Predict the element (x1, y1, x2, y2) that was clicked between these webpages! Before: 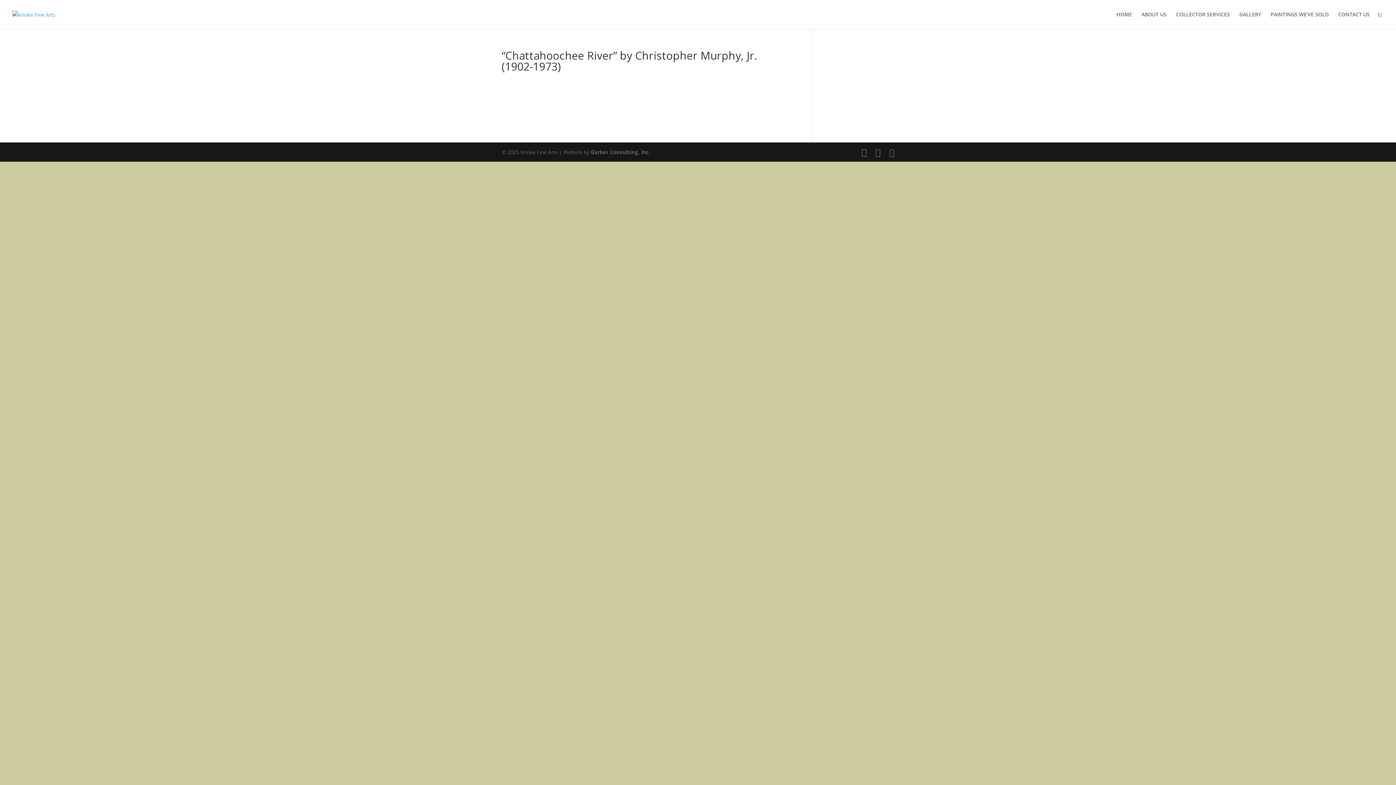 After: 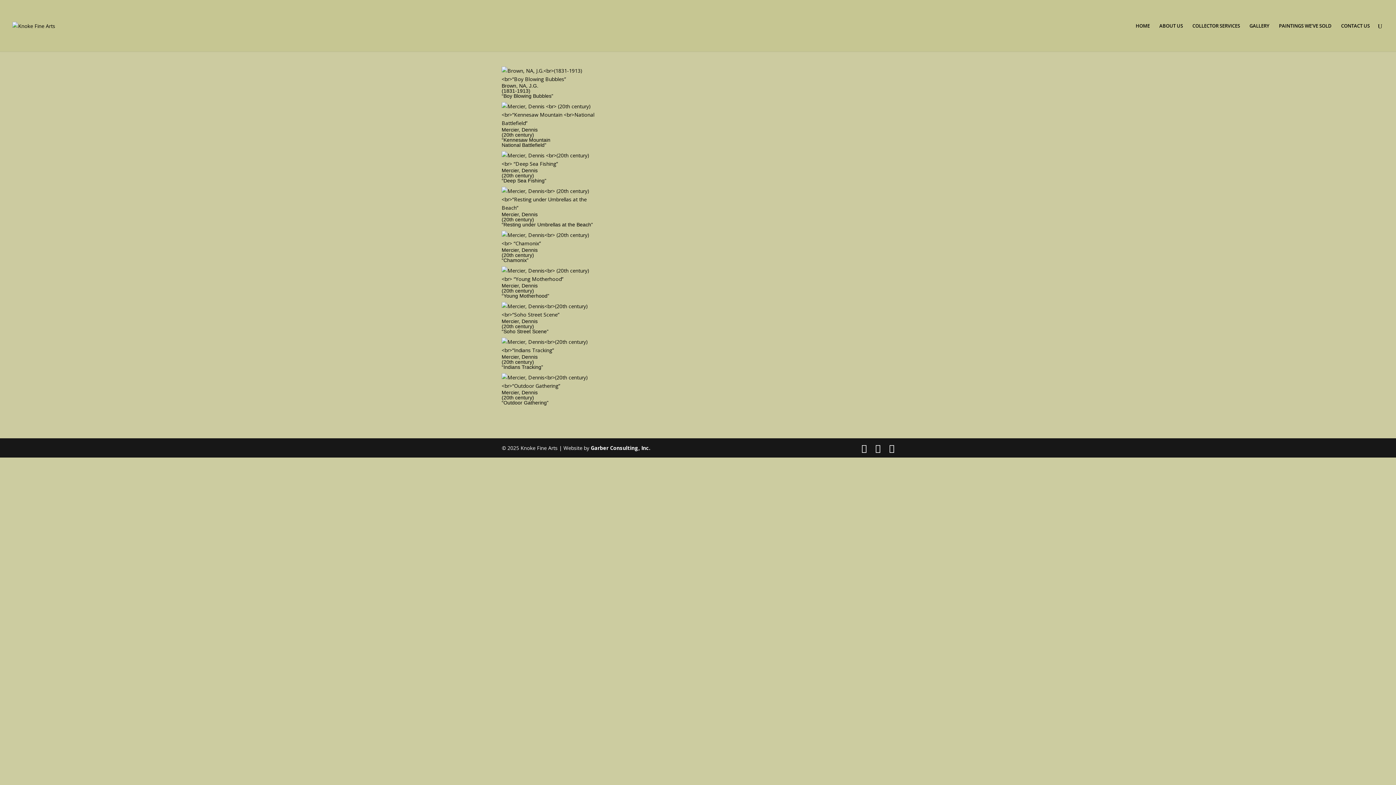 Action: bbox: (1239, 12, 1261, 29) label: GALLERY